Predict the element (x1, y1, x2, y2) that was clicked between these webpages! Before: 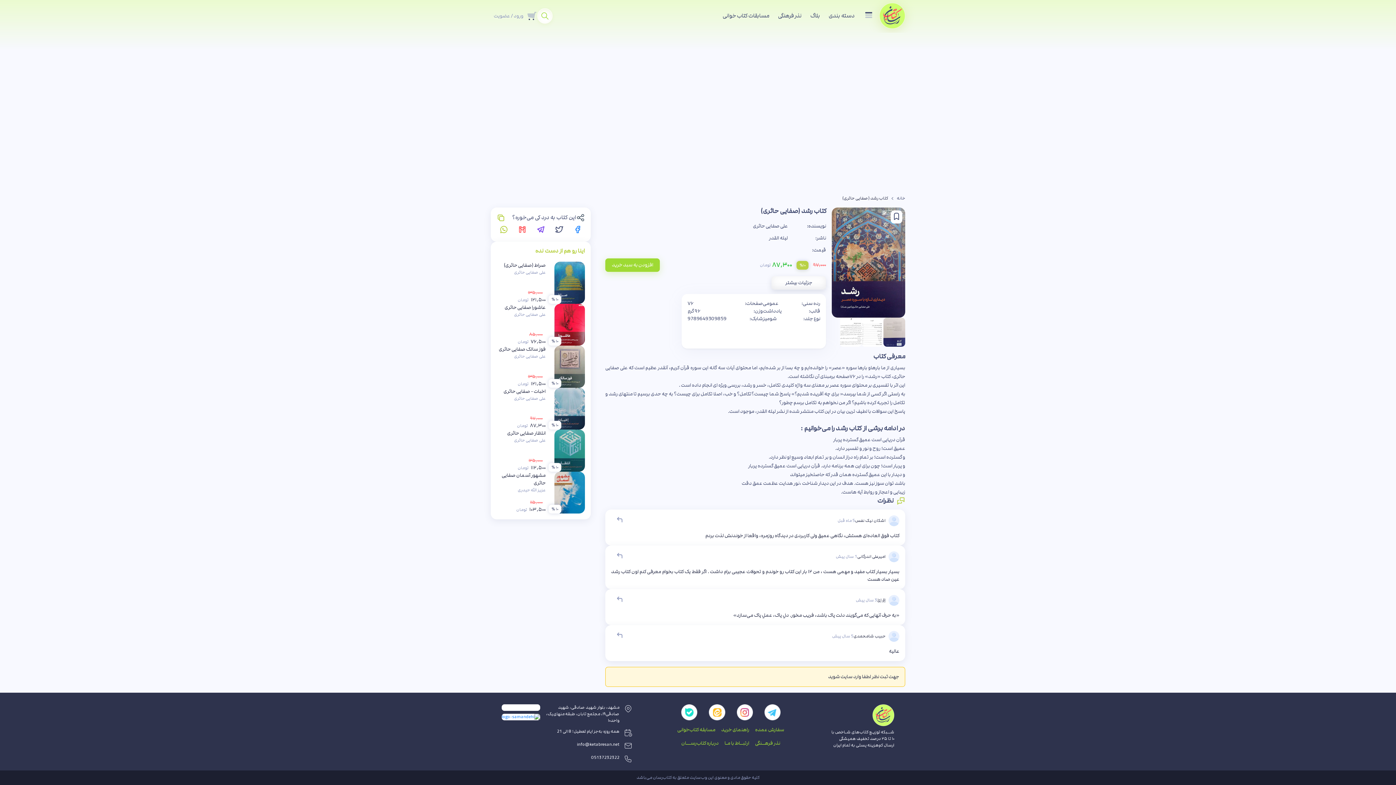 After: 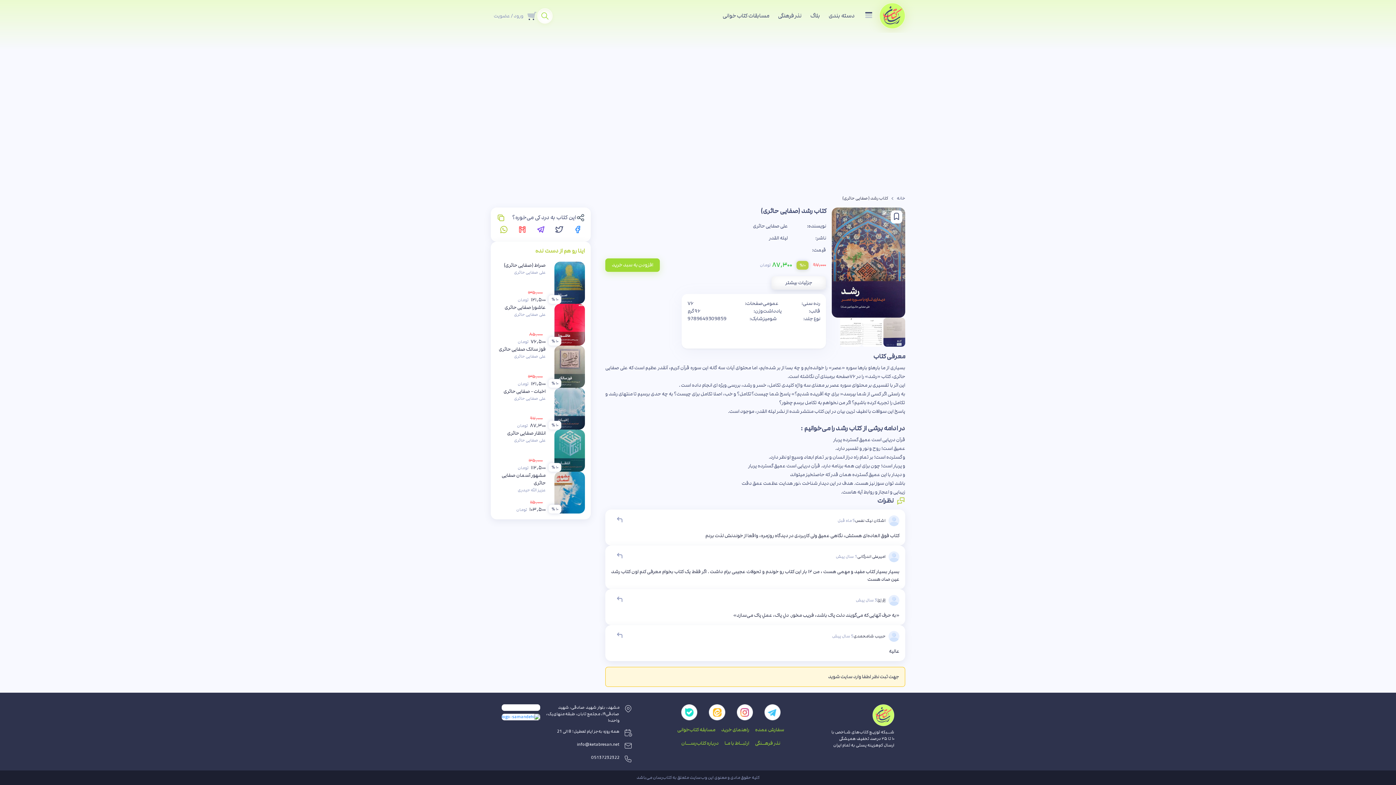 Action: label: 05137232322 bbox: (591, 755, 619, 761)